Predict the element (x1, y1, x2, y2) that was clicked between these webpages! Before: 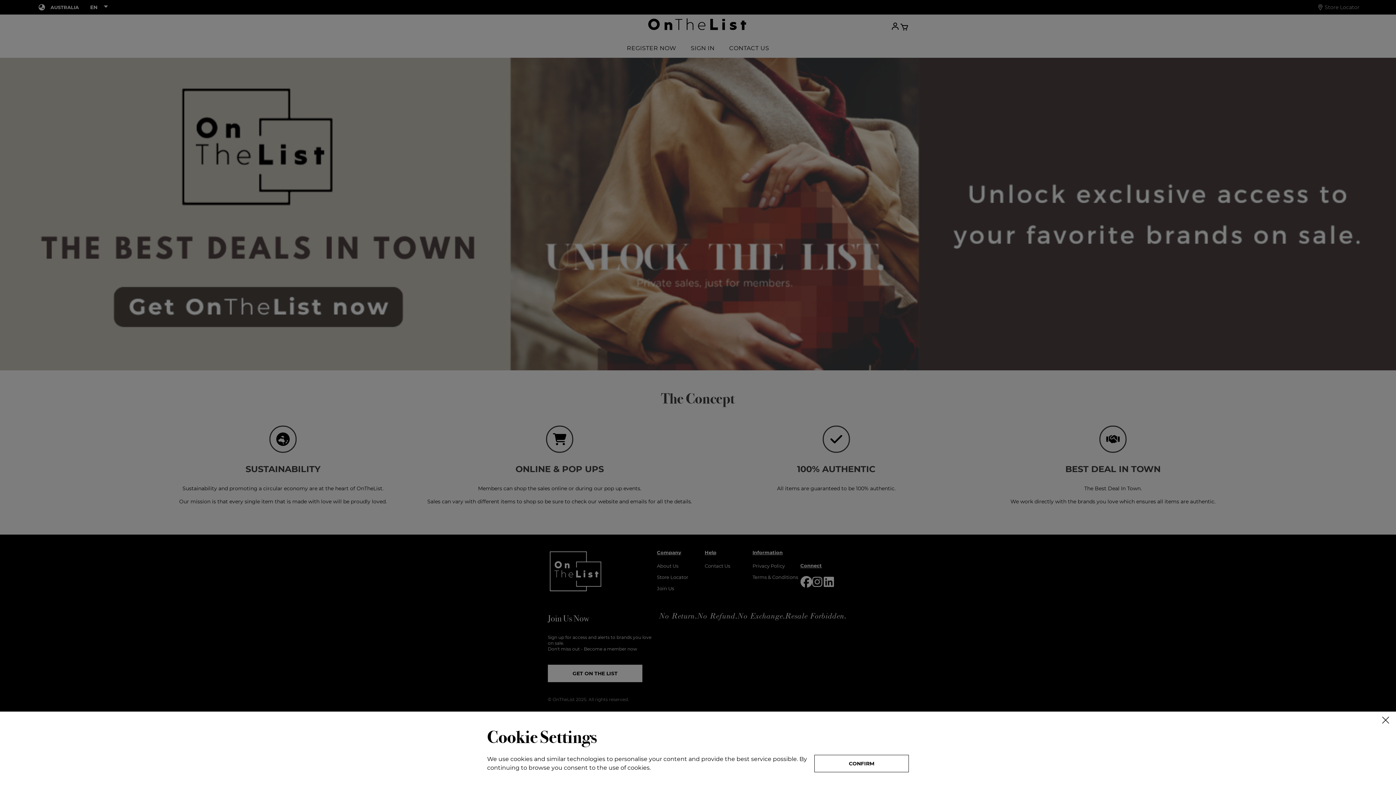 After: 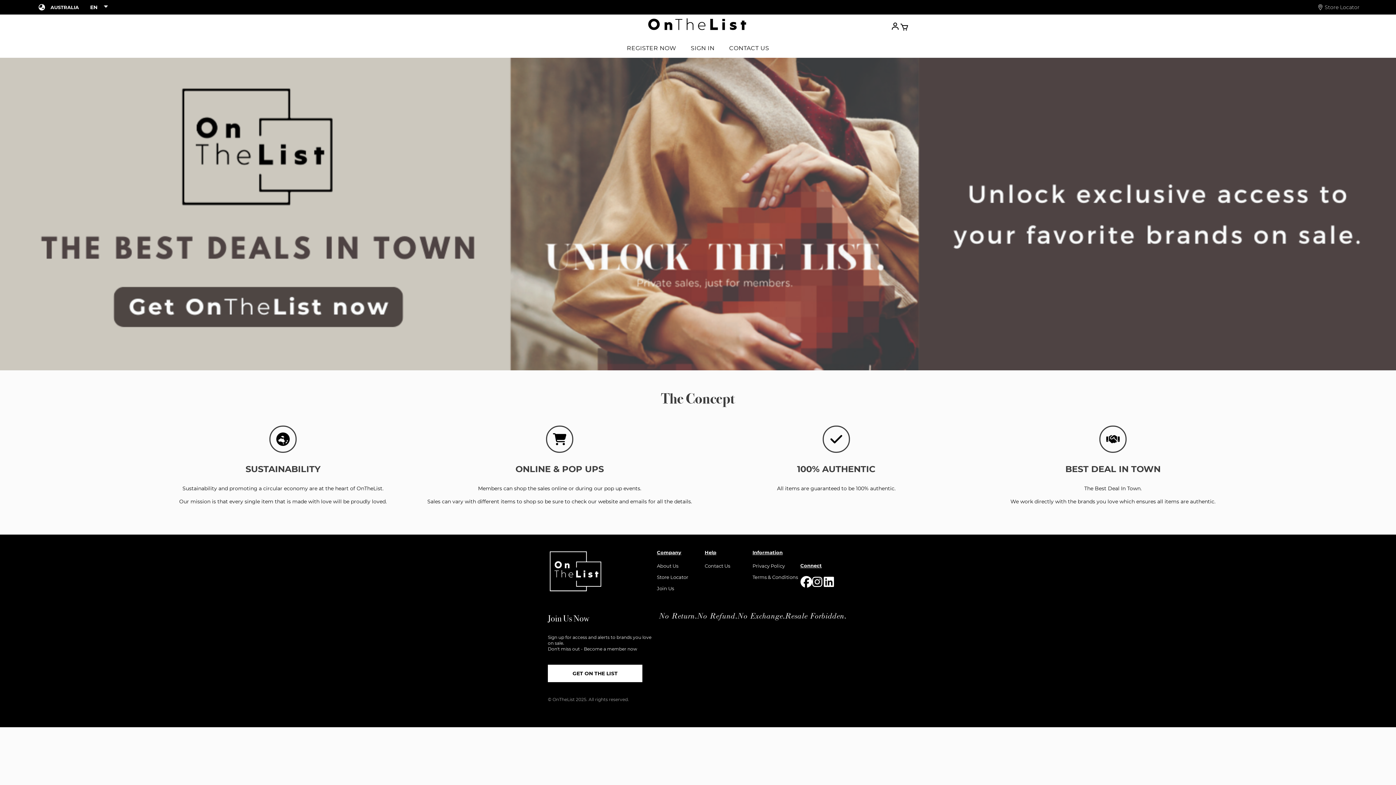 Action: label: CONFIRM bbox: (814, 755, 909, 772)